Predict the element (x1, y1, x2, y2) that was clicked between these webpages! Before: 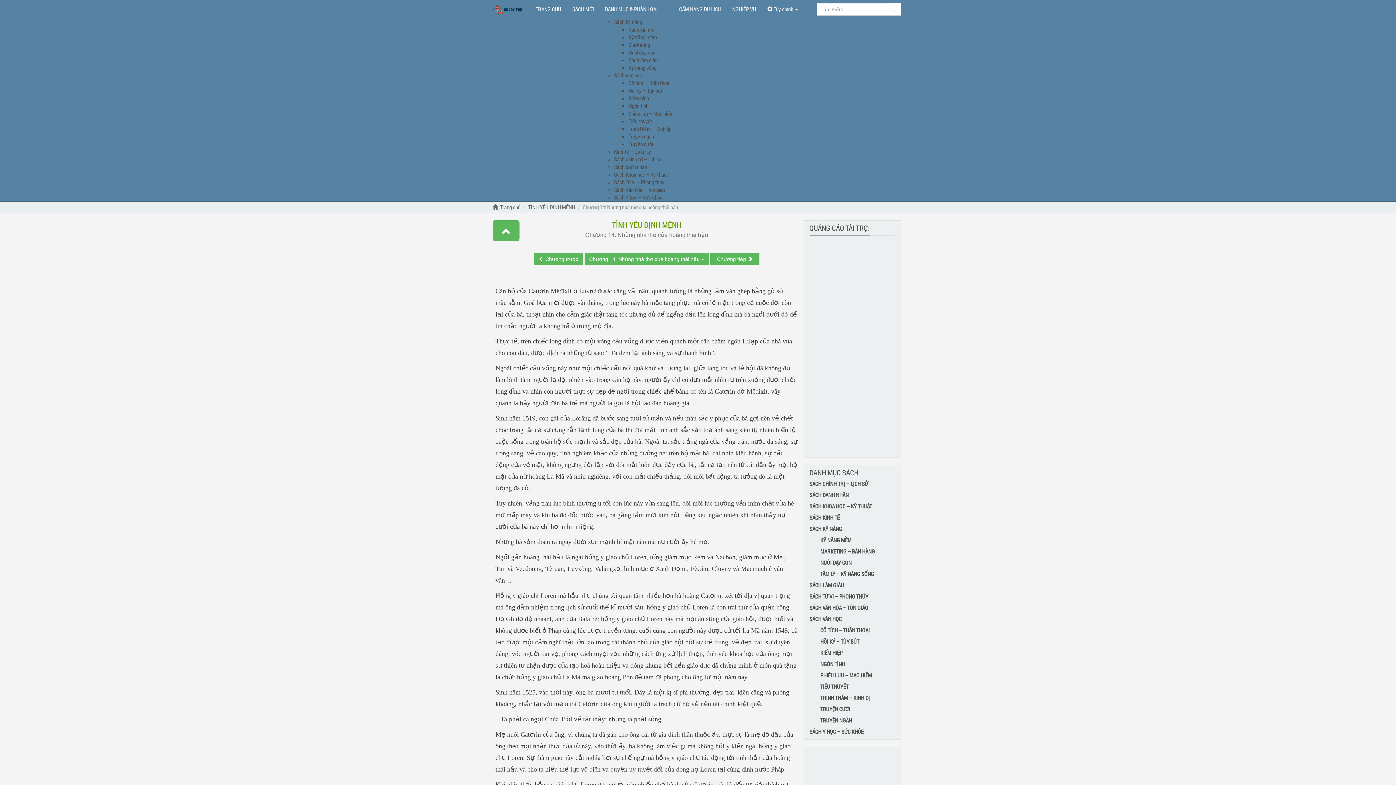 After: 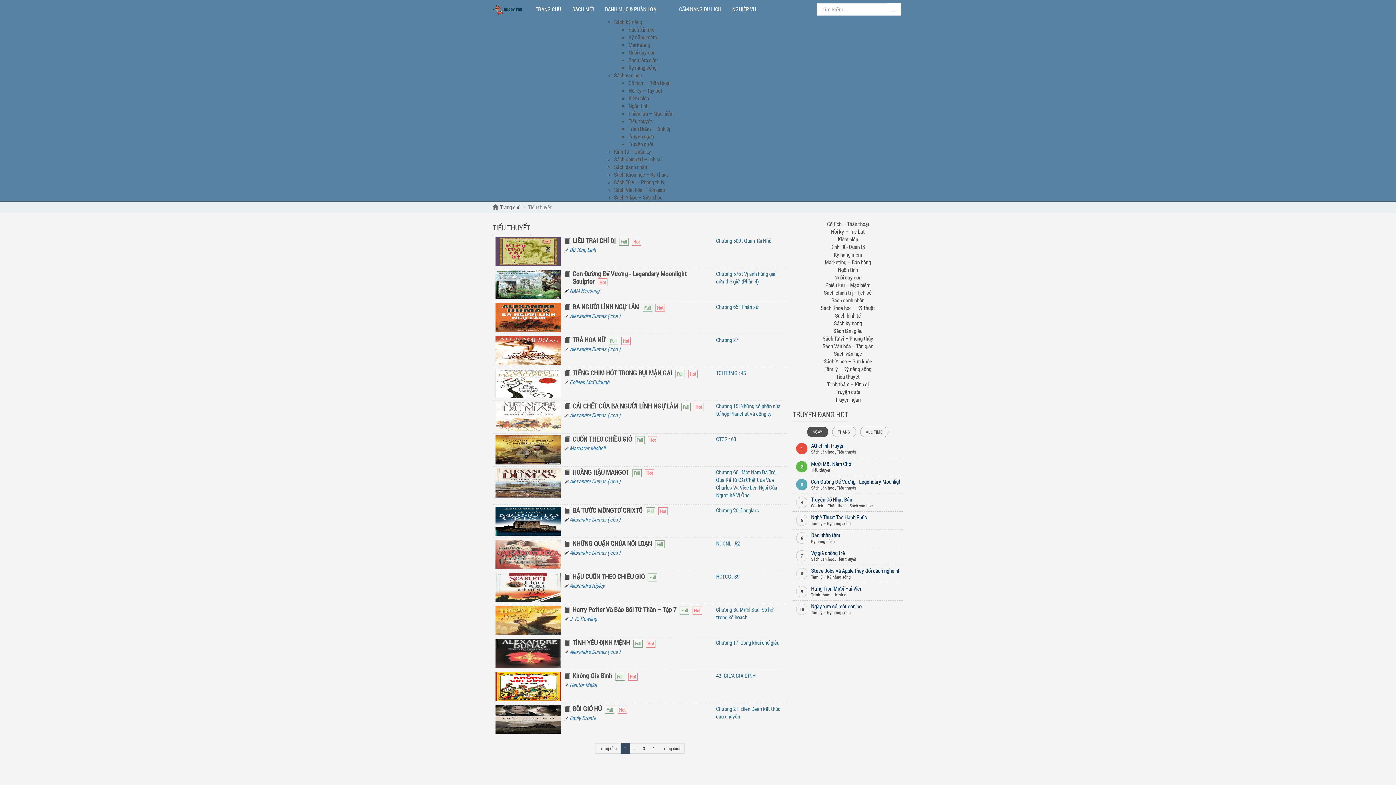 Action: bbox: (820, 683, 848, 690) label: TIỂU THUYẾT